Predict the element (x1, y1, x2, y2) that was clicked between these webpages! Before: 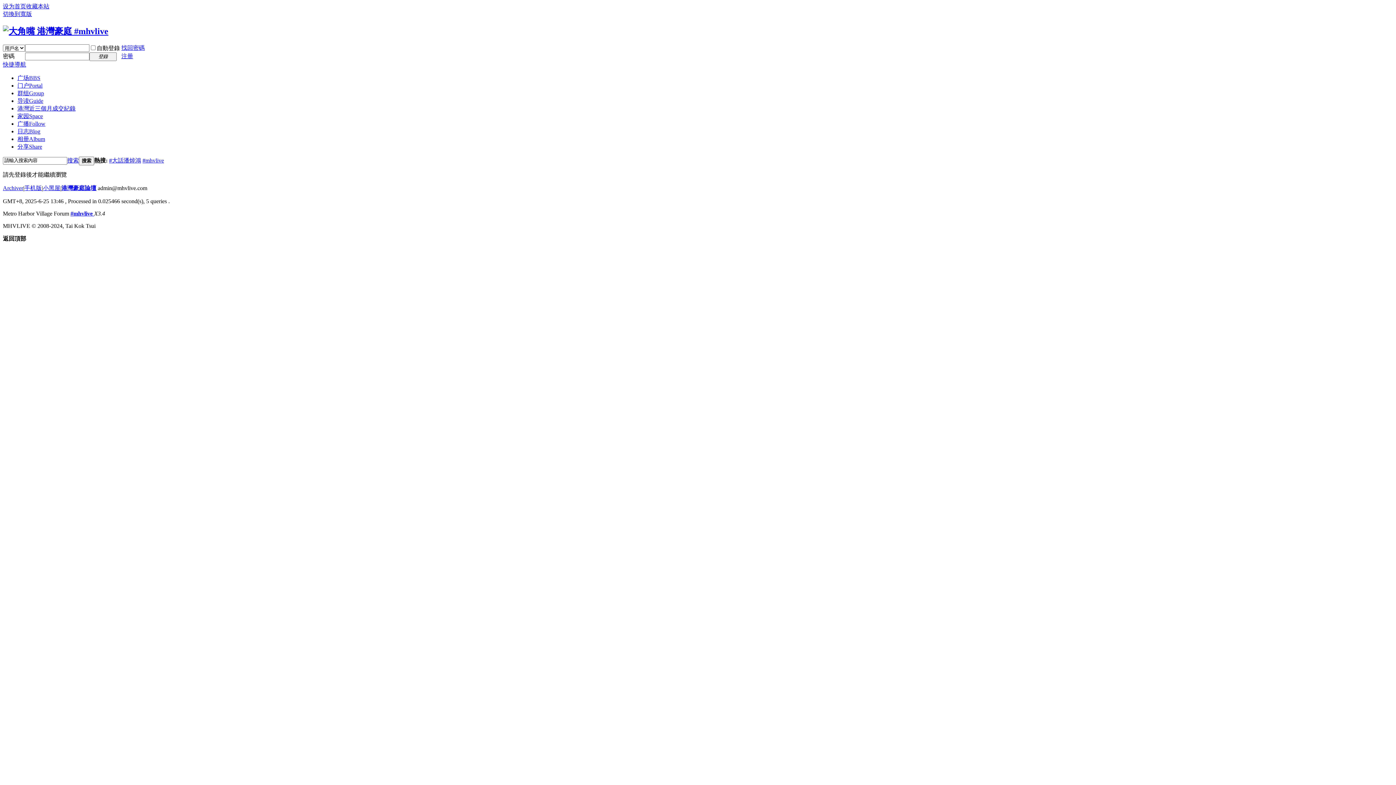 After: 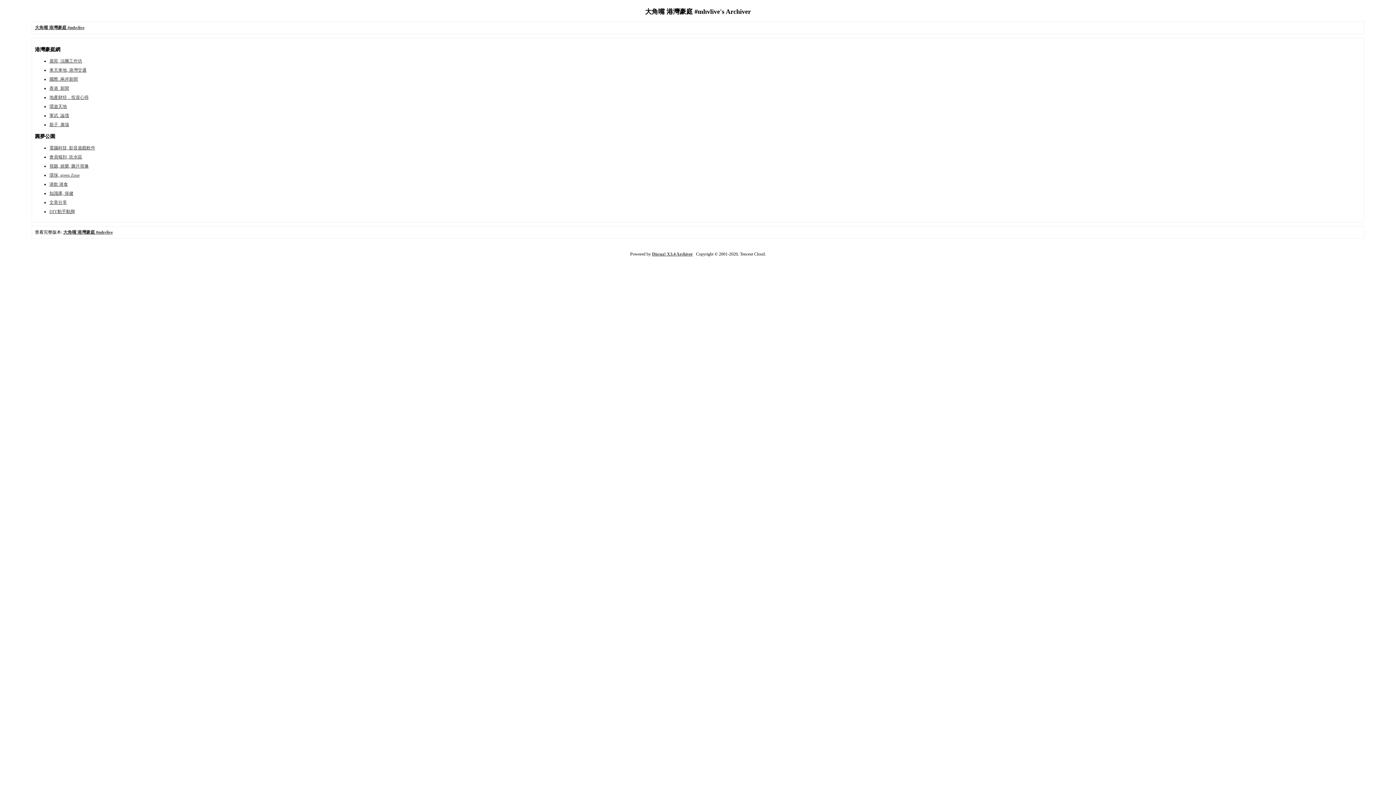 Action: label: Archiver bbox: (2, 185, 23, 191)